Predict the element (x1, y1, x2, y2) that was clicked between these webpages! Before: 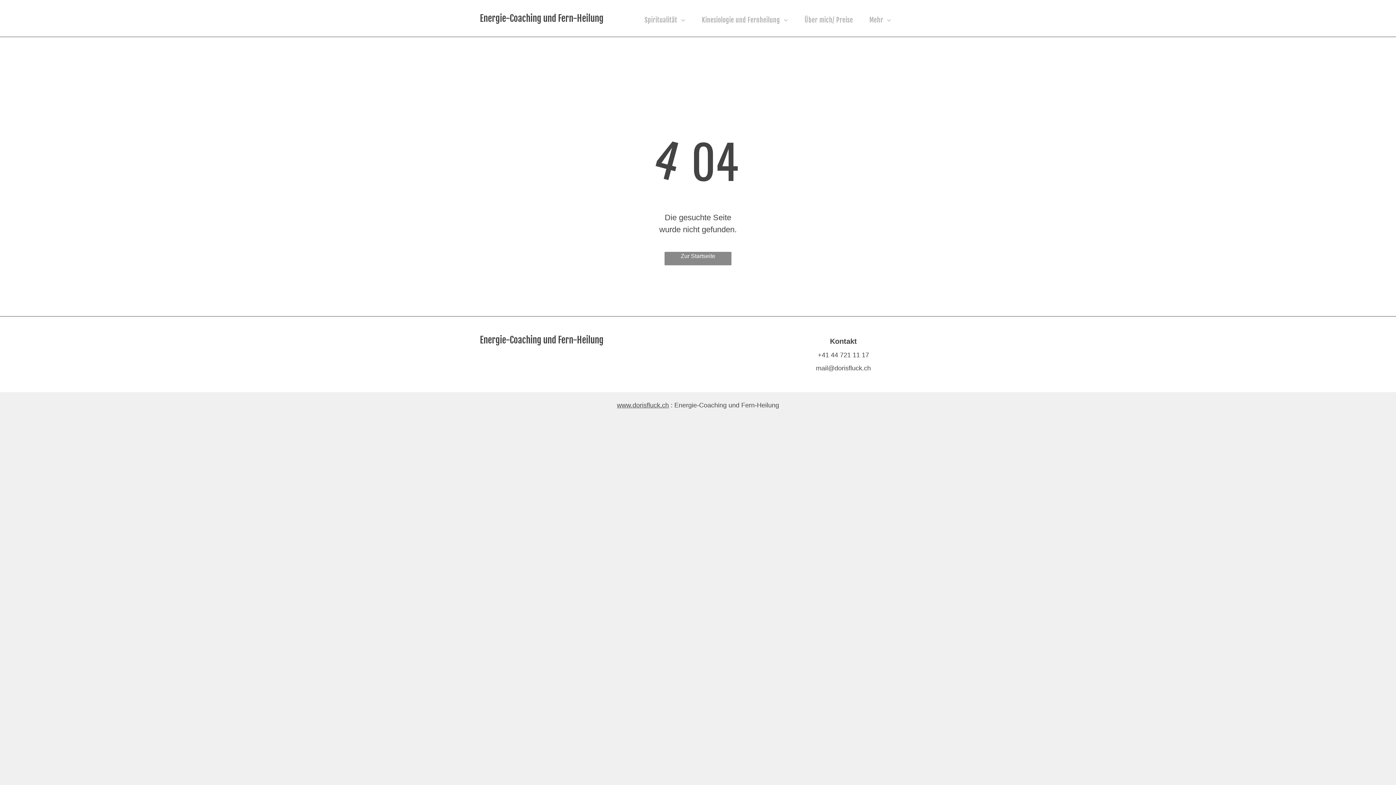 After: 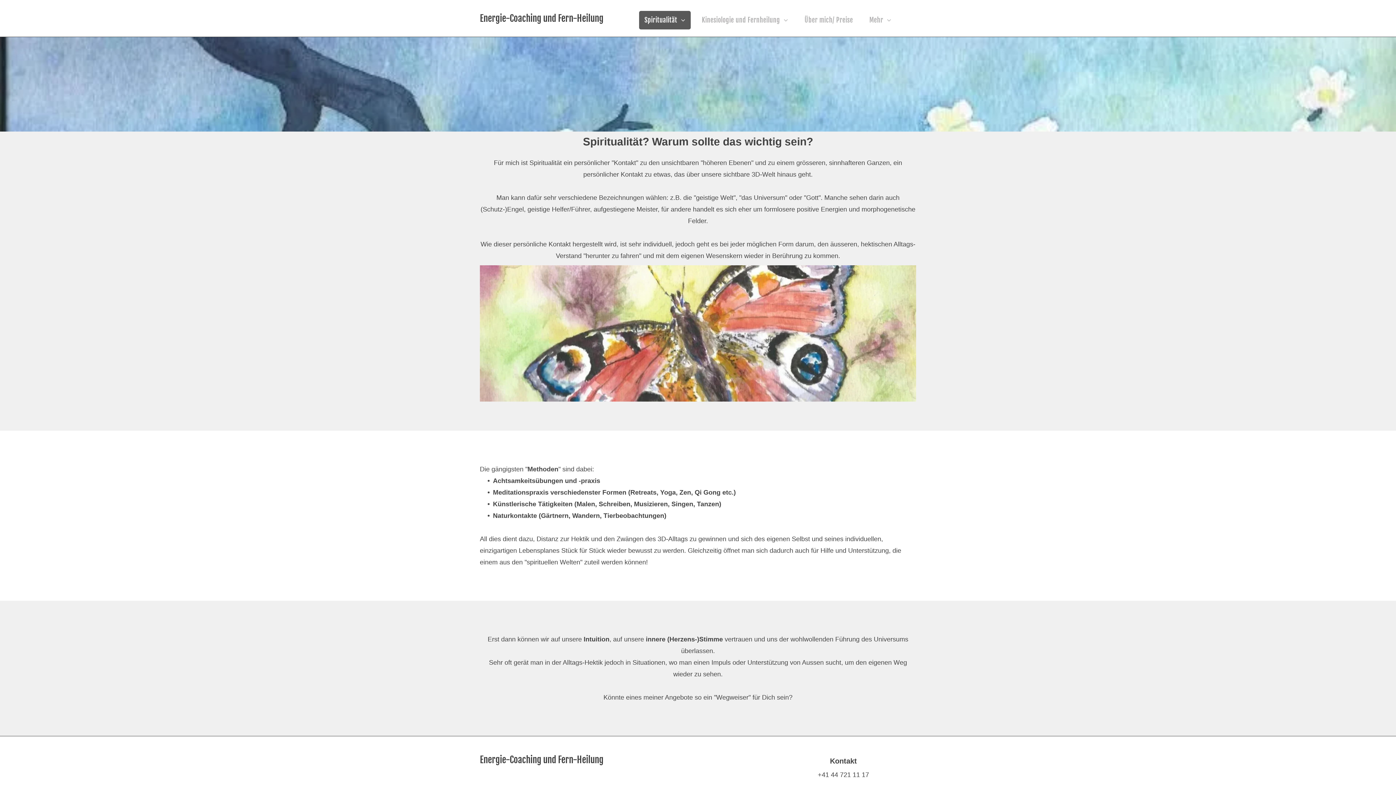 Action: bbox: (639, 10, 691, 29) label: Spiritualität